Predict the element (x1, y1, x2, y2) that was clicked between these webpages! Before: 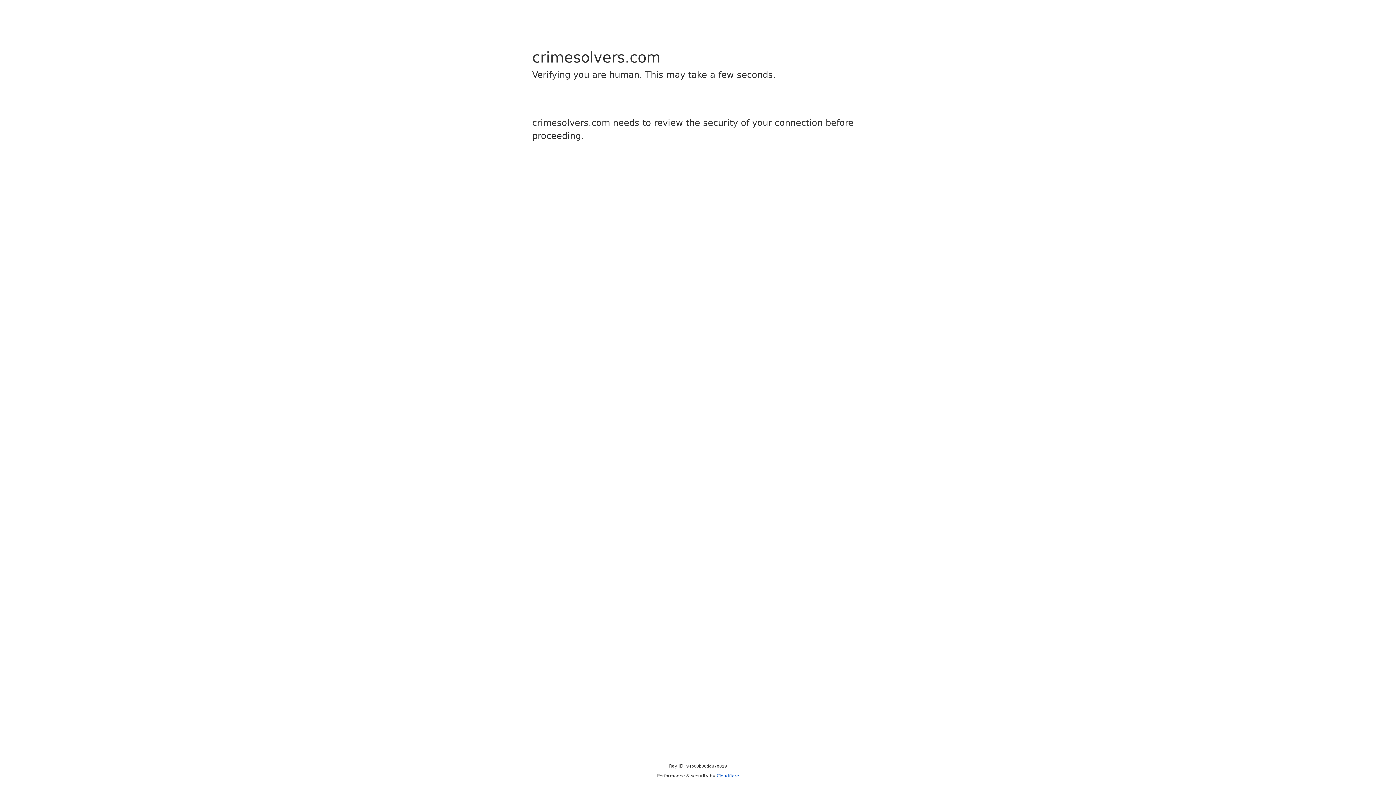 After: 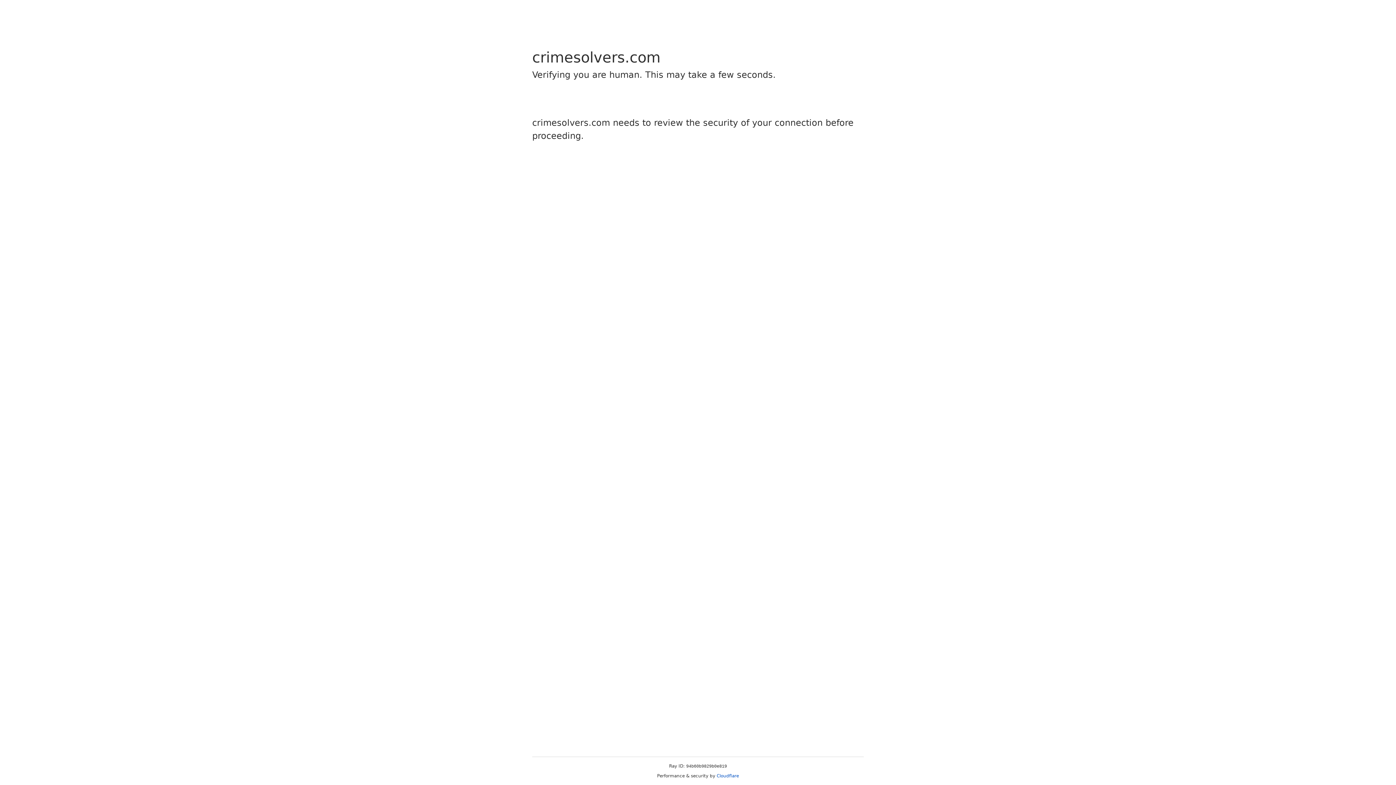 Action: bbox: (716, 773, 739, 778) label: Cloudflare